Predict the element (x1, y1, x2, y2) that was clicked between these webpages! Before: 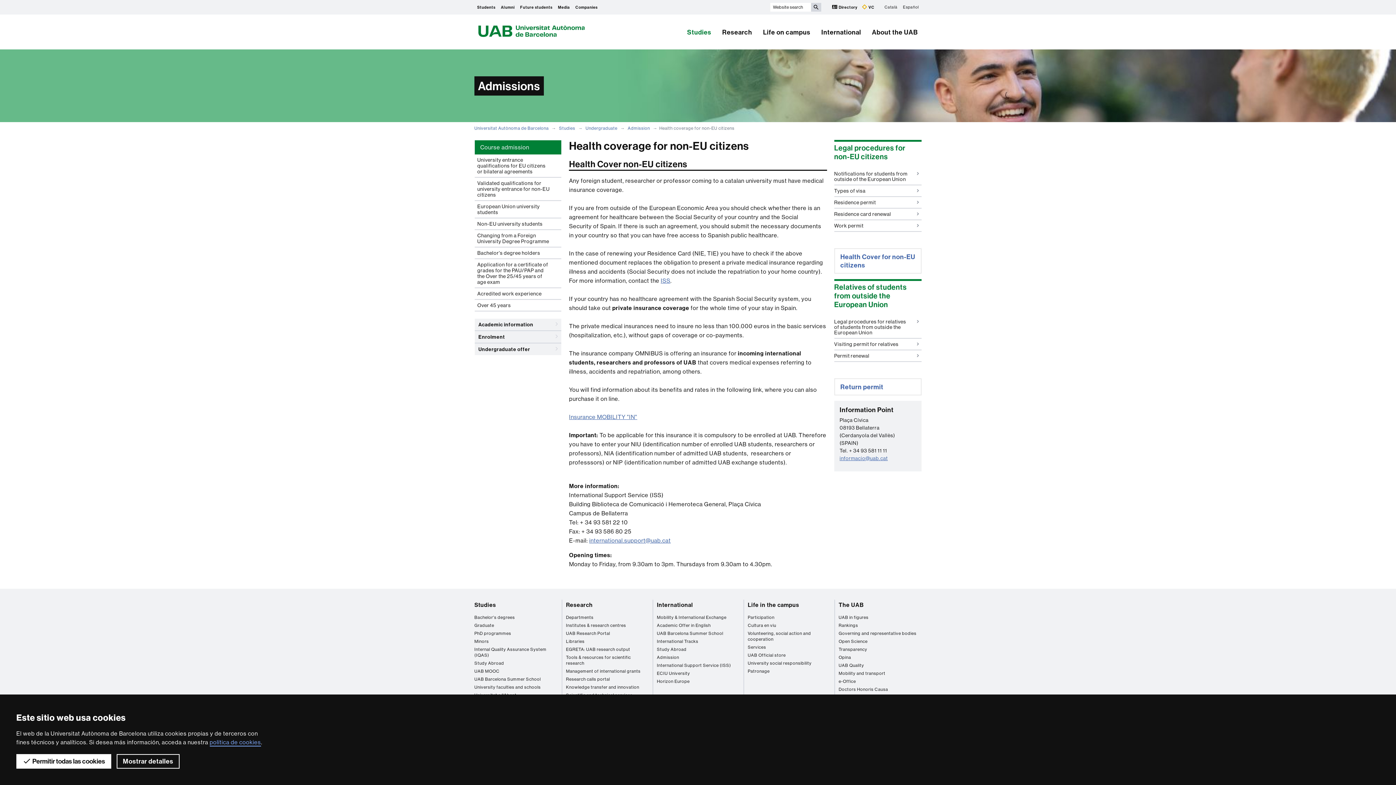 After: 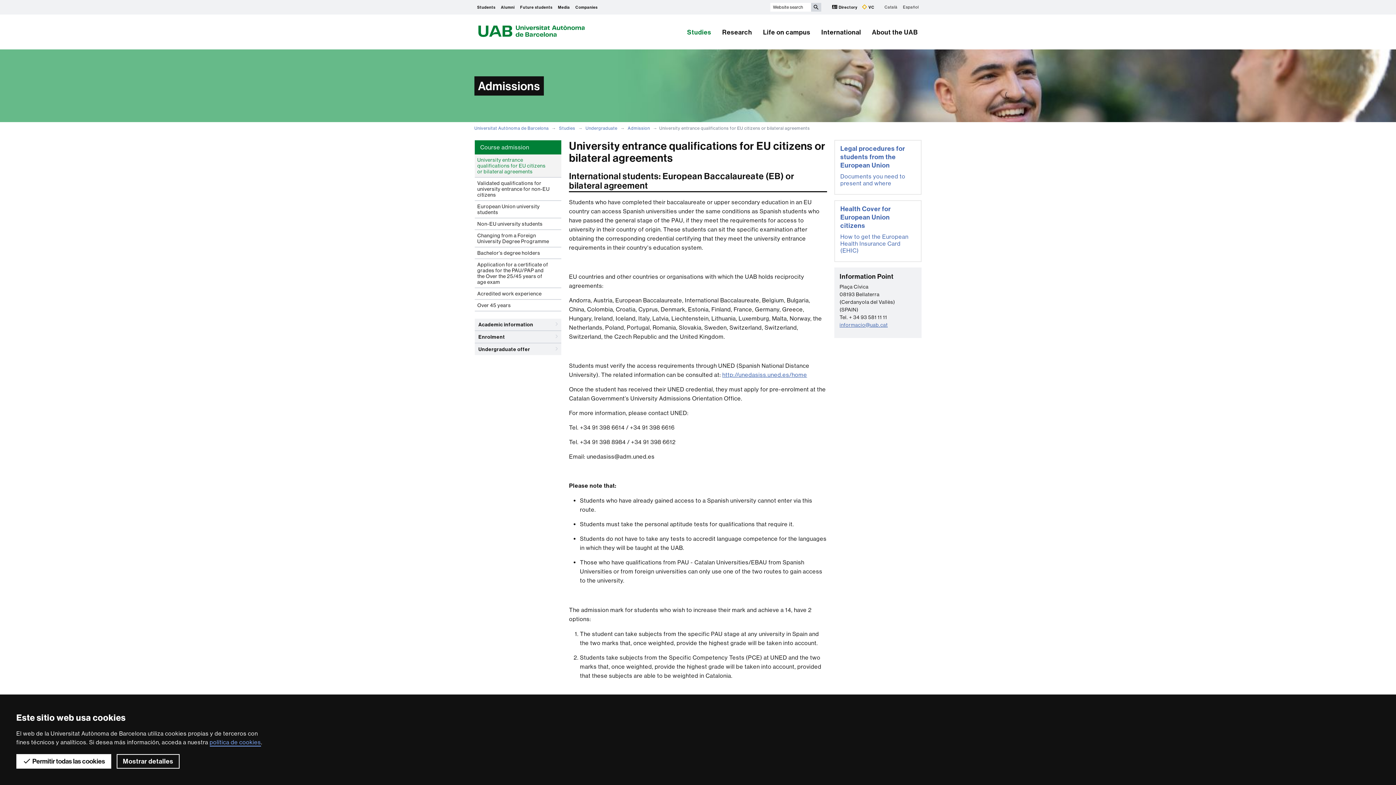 Action: bbox: (474, 154, 561, 177) label: University entrance qualifications for EU citizens or bilateral agreements